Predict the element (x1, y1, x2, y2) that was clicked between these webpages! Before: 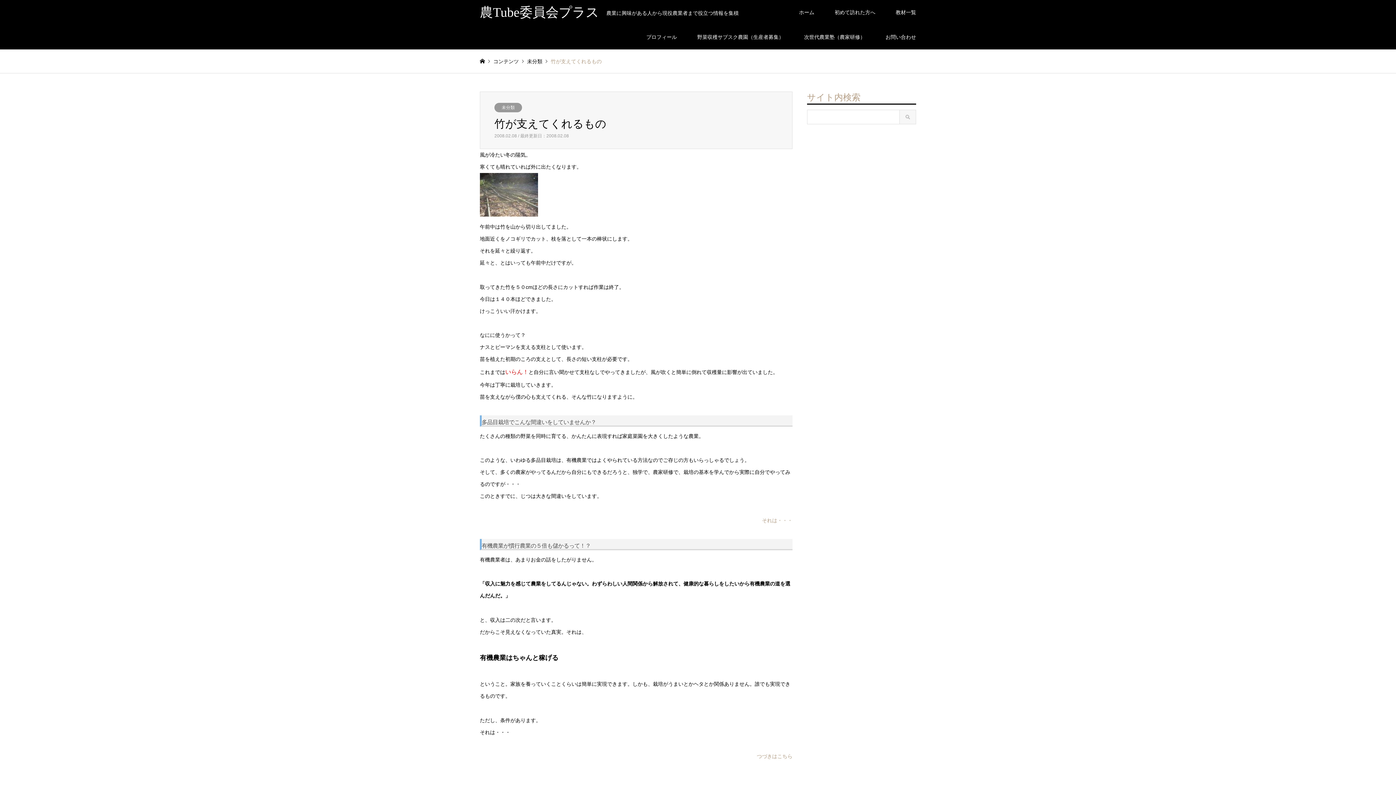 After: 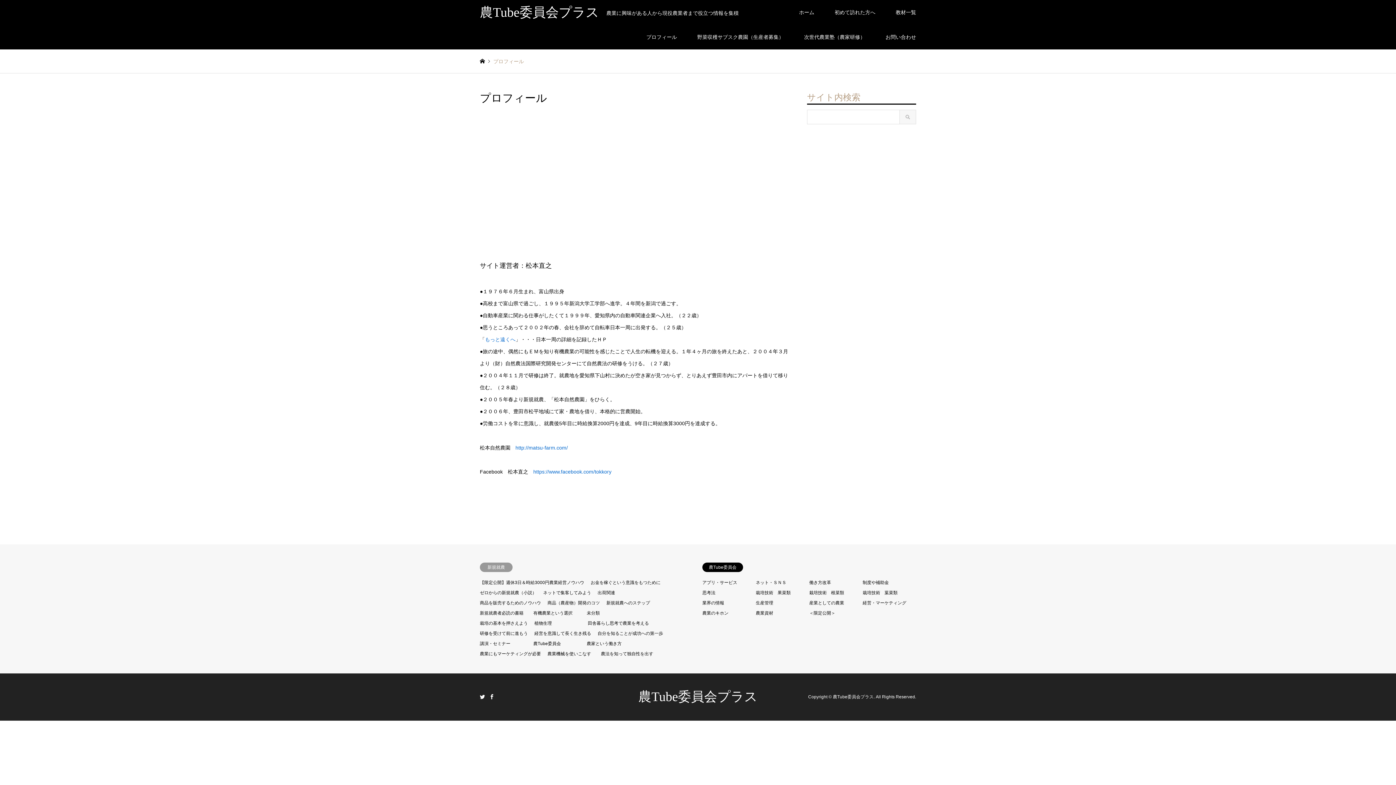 Action: label: プロフィール bbox: (636, 24, 687, 49)